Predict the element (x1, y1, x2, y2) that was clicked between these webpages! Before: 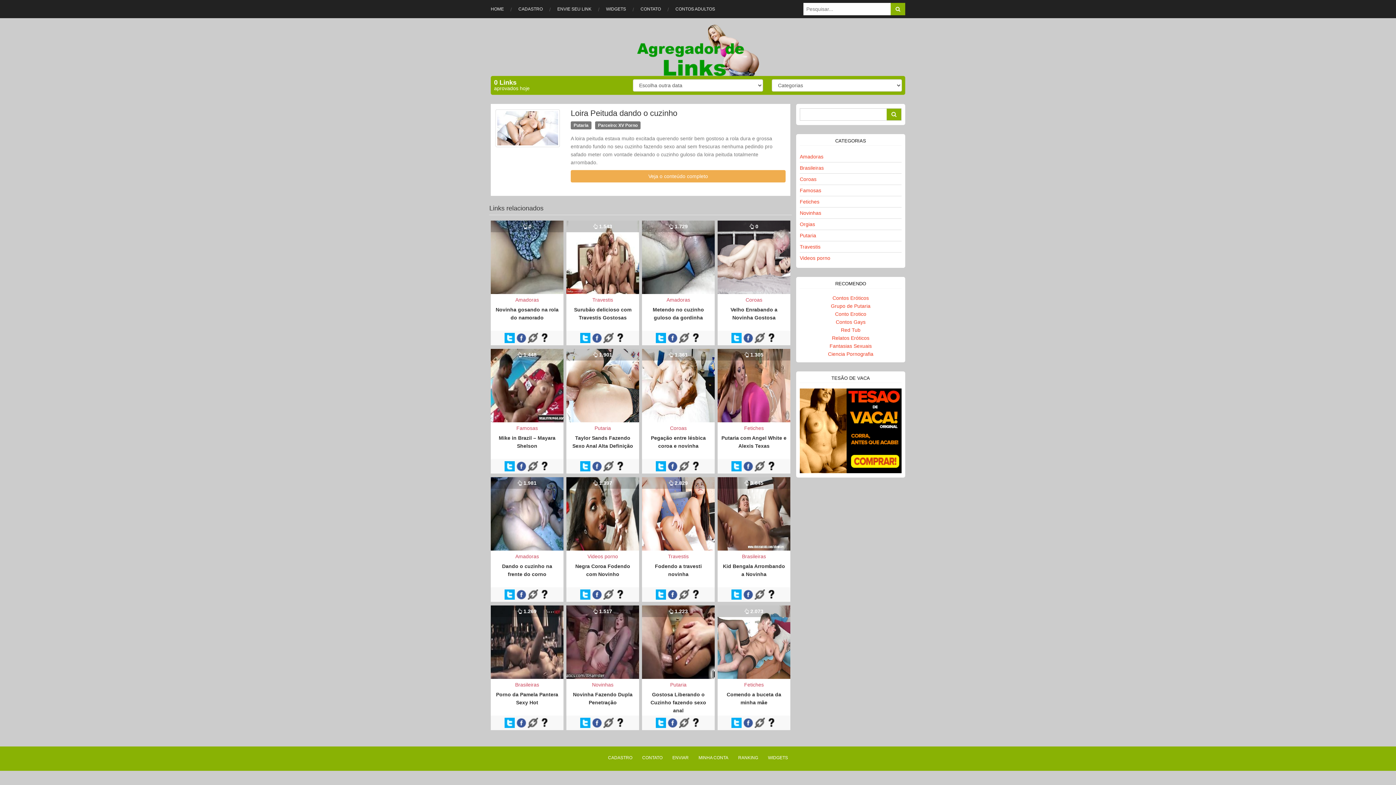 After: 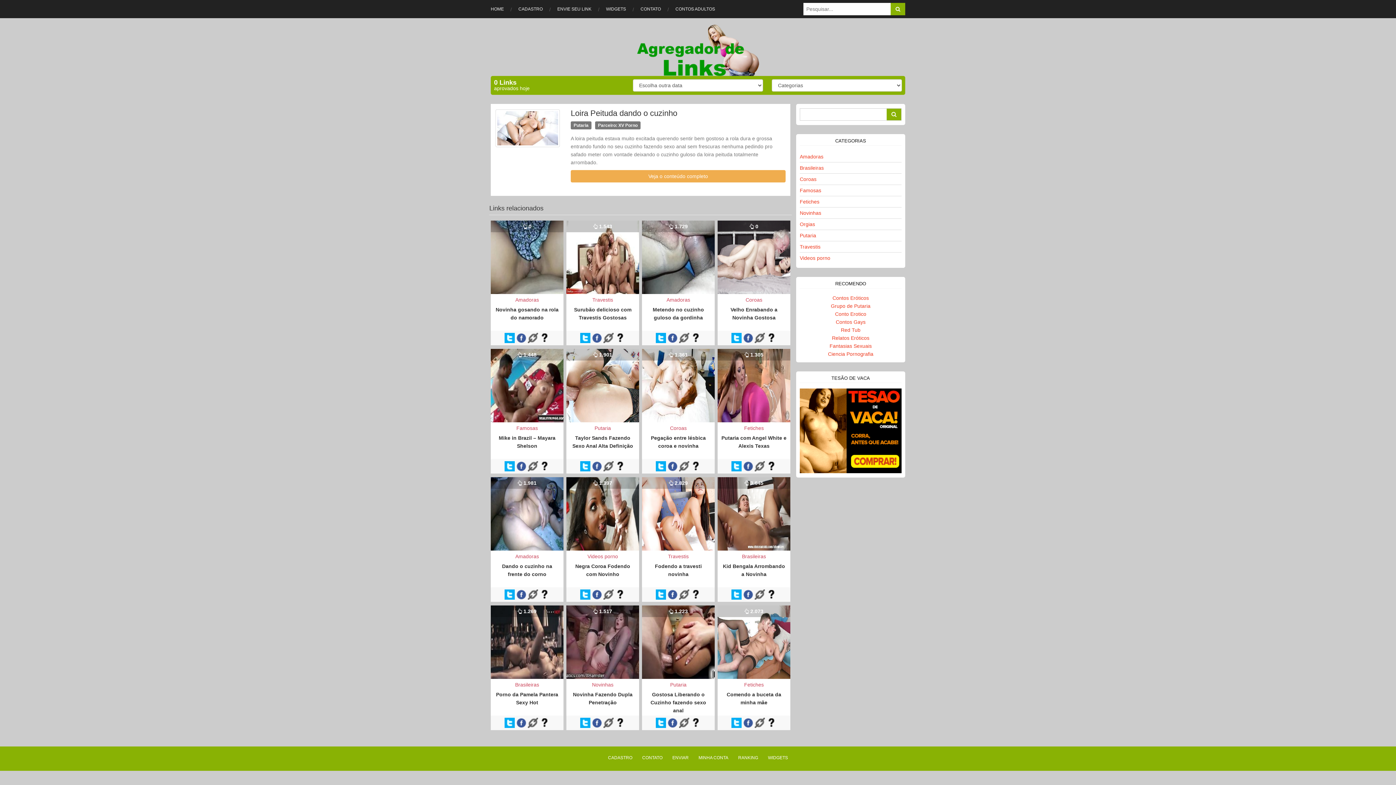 Action: bbox: (566, 220, 639, 294)